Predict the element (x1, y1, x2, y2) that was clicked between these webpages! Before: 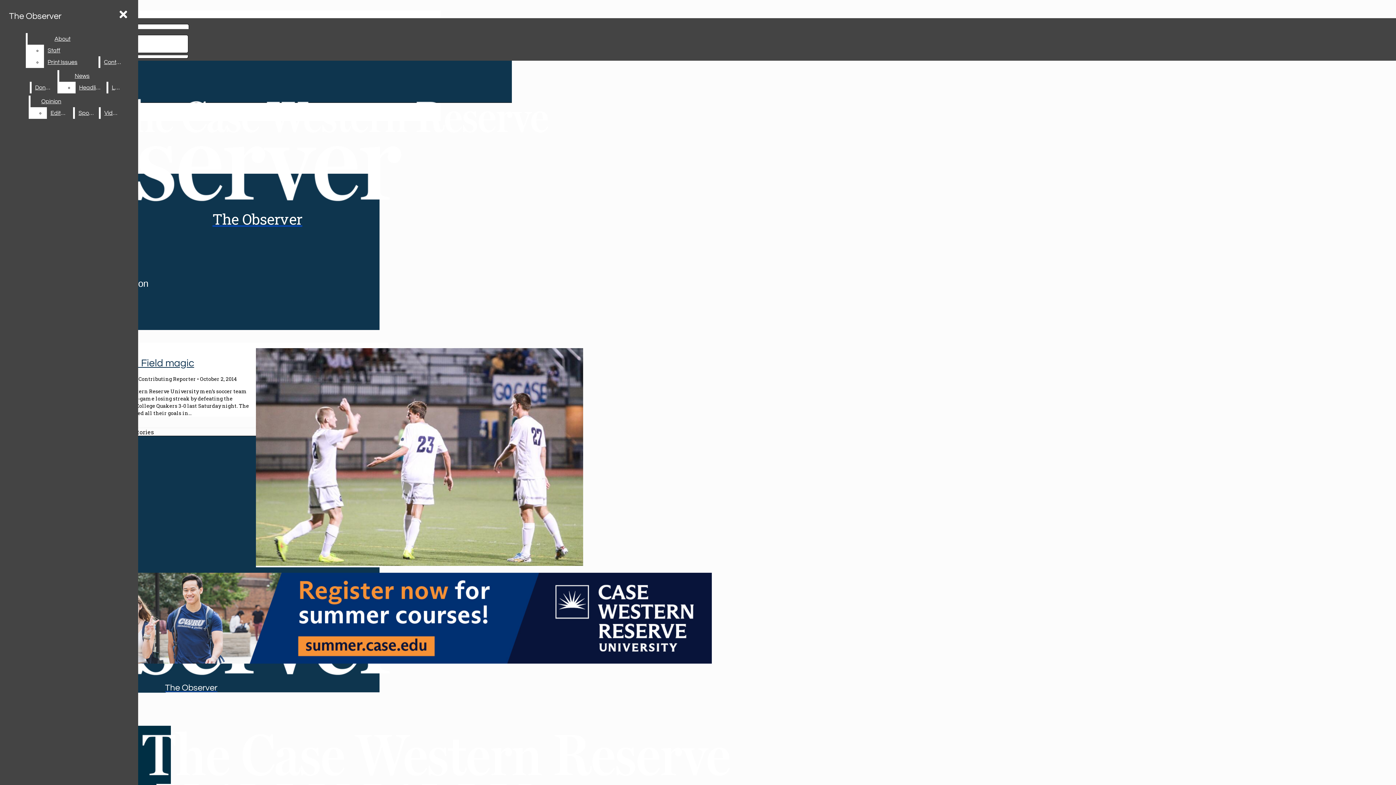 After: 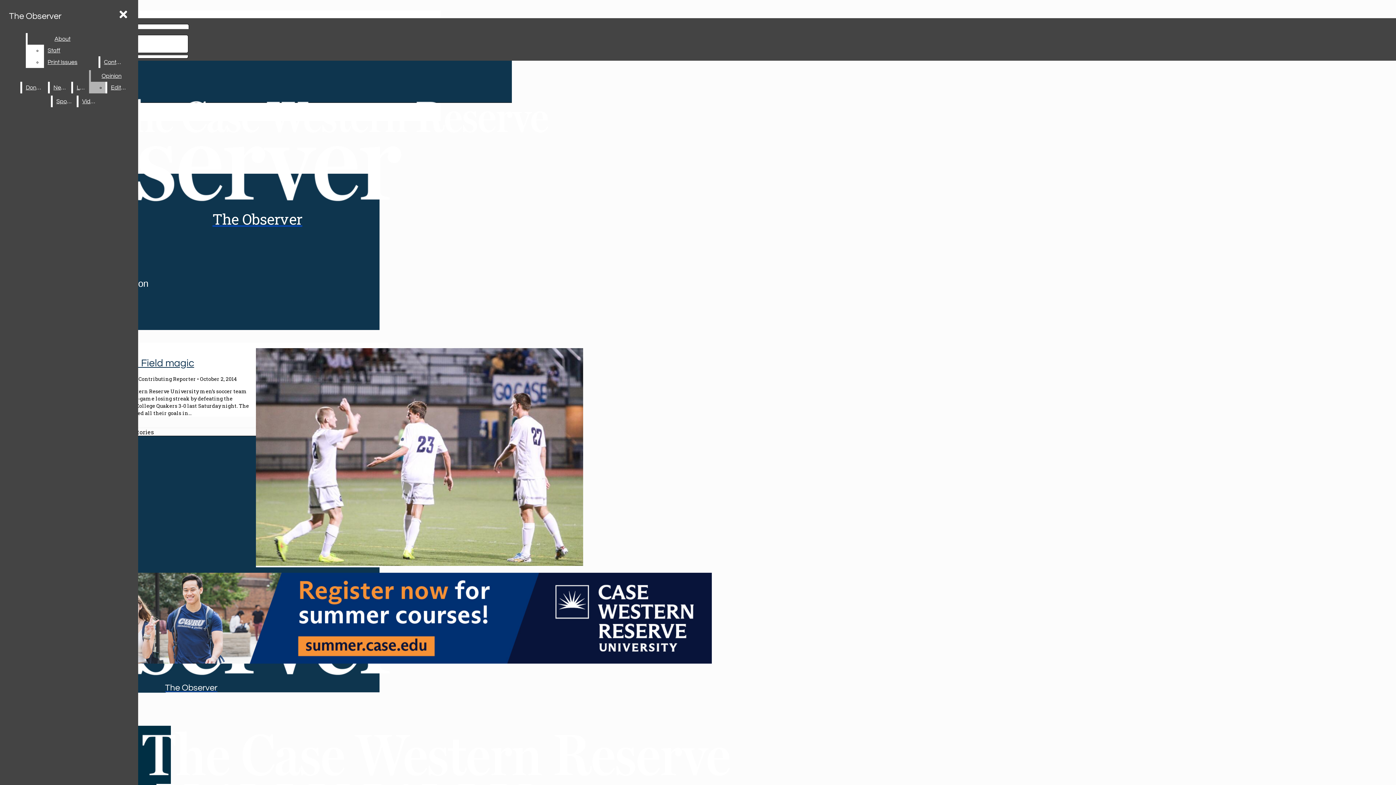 Action: label: Headlines bbox: (75, 81, 105, 93)